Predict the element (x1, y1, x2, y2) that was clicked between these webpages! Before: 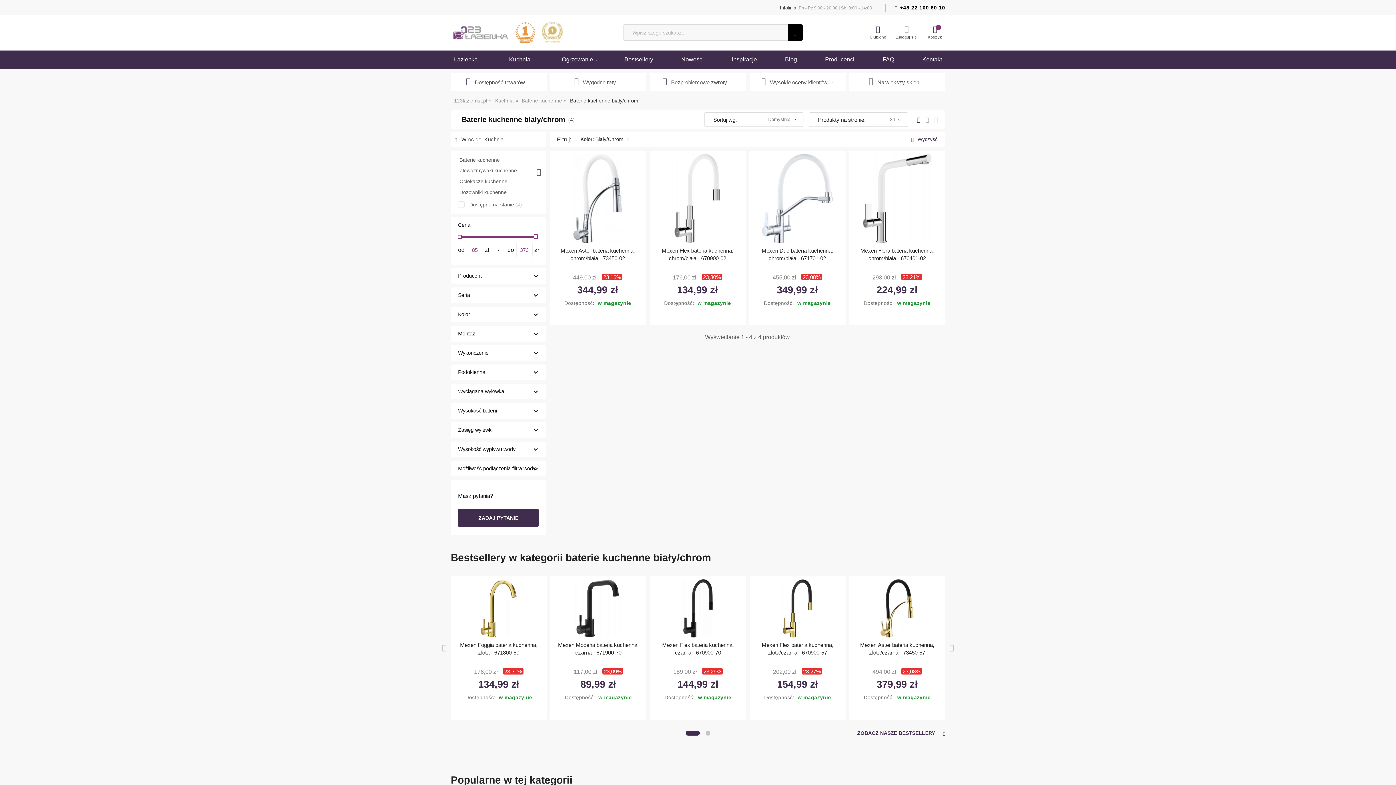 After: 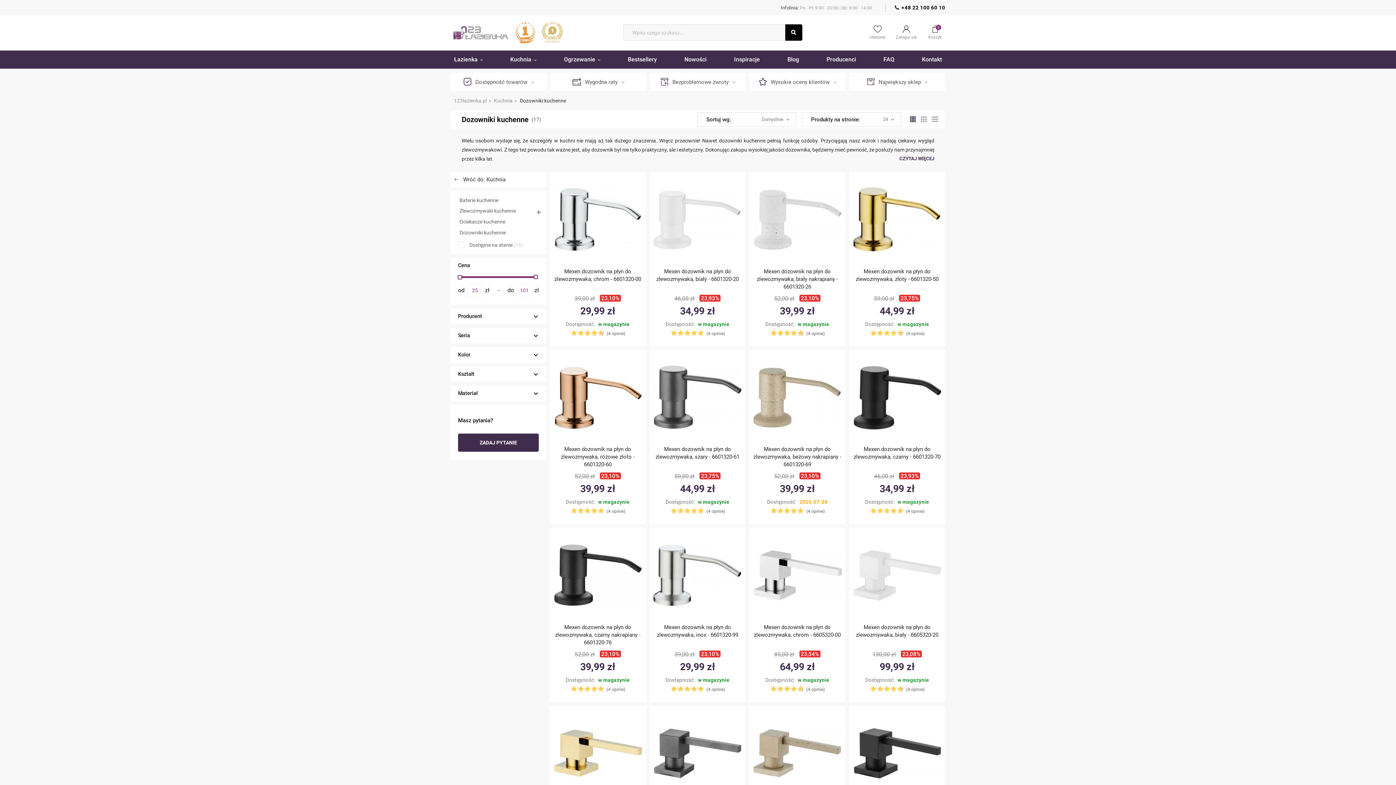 Action: label: Dozowniki kuchenne bbox: (459, 189, 506, 195)